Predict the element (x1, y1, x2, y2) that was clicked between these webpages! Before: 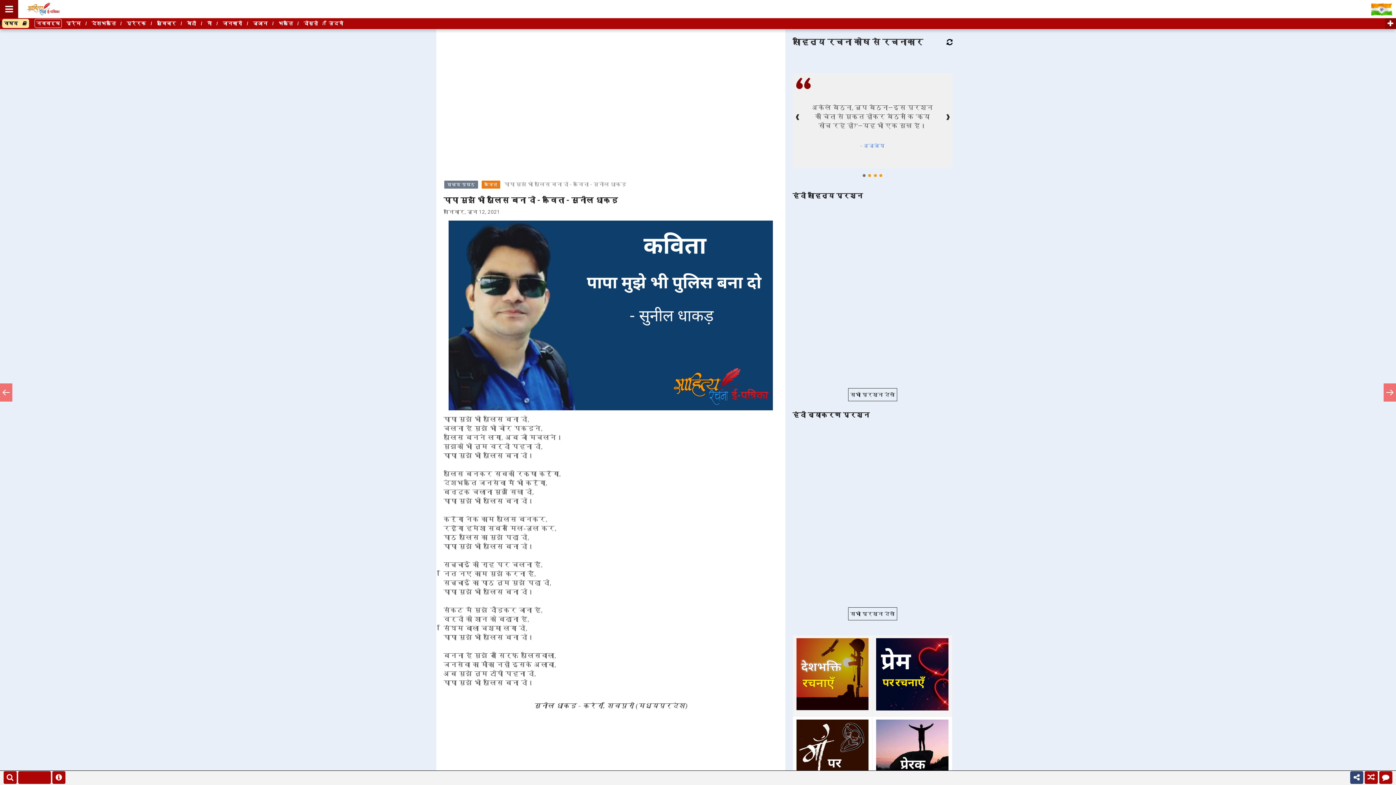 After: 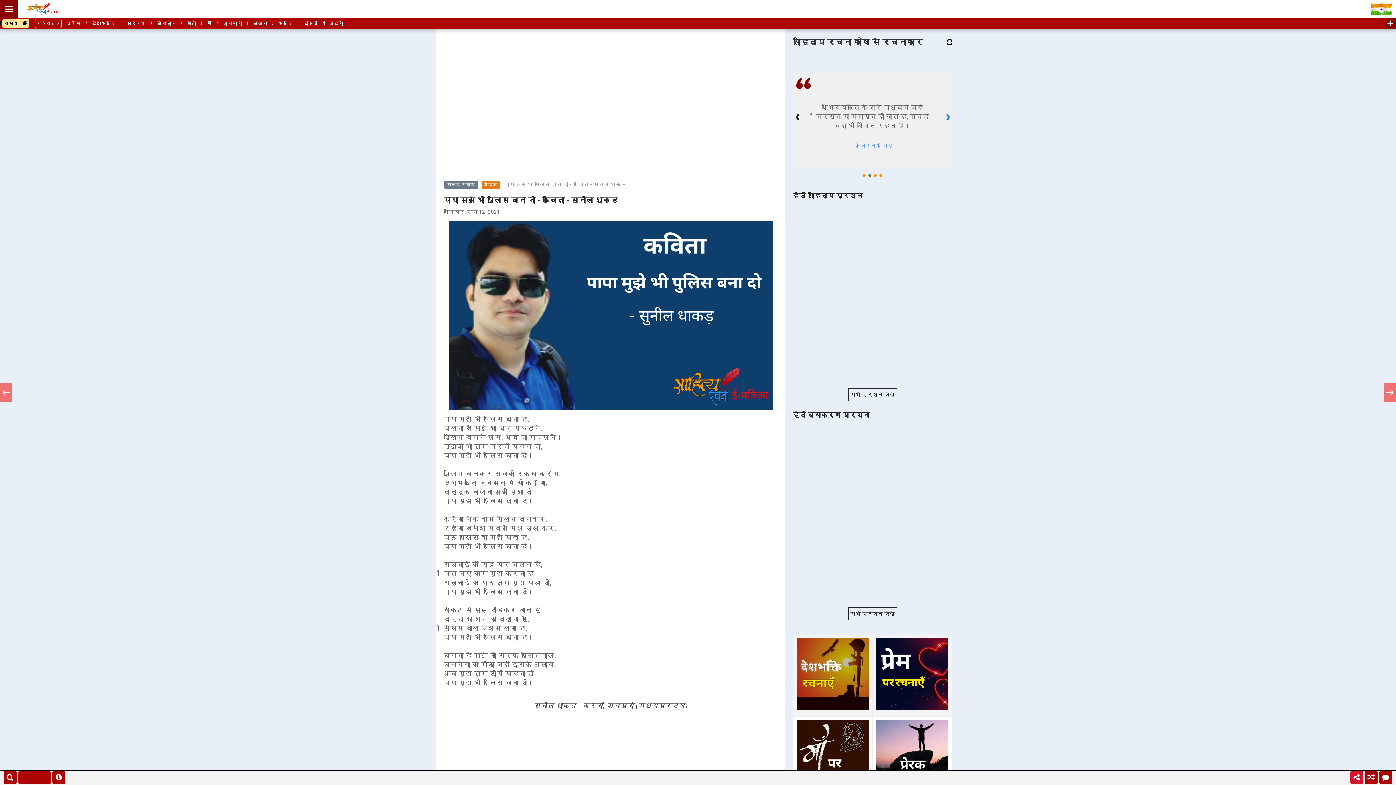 Action: bbox: (943, 110, 952, 123) label: ❯